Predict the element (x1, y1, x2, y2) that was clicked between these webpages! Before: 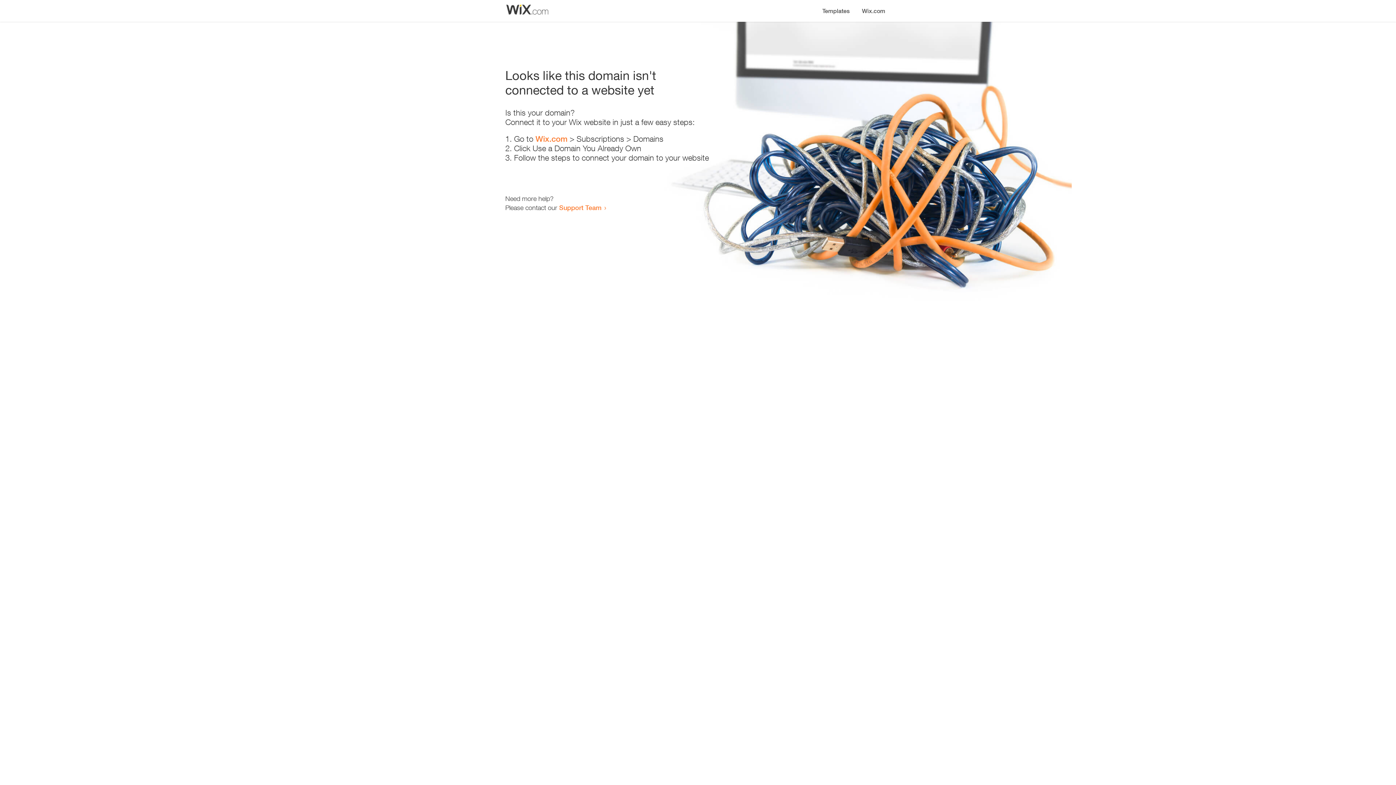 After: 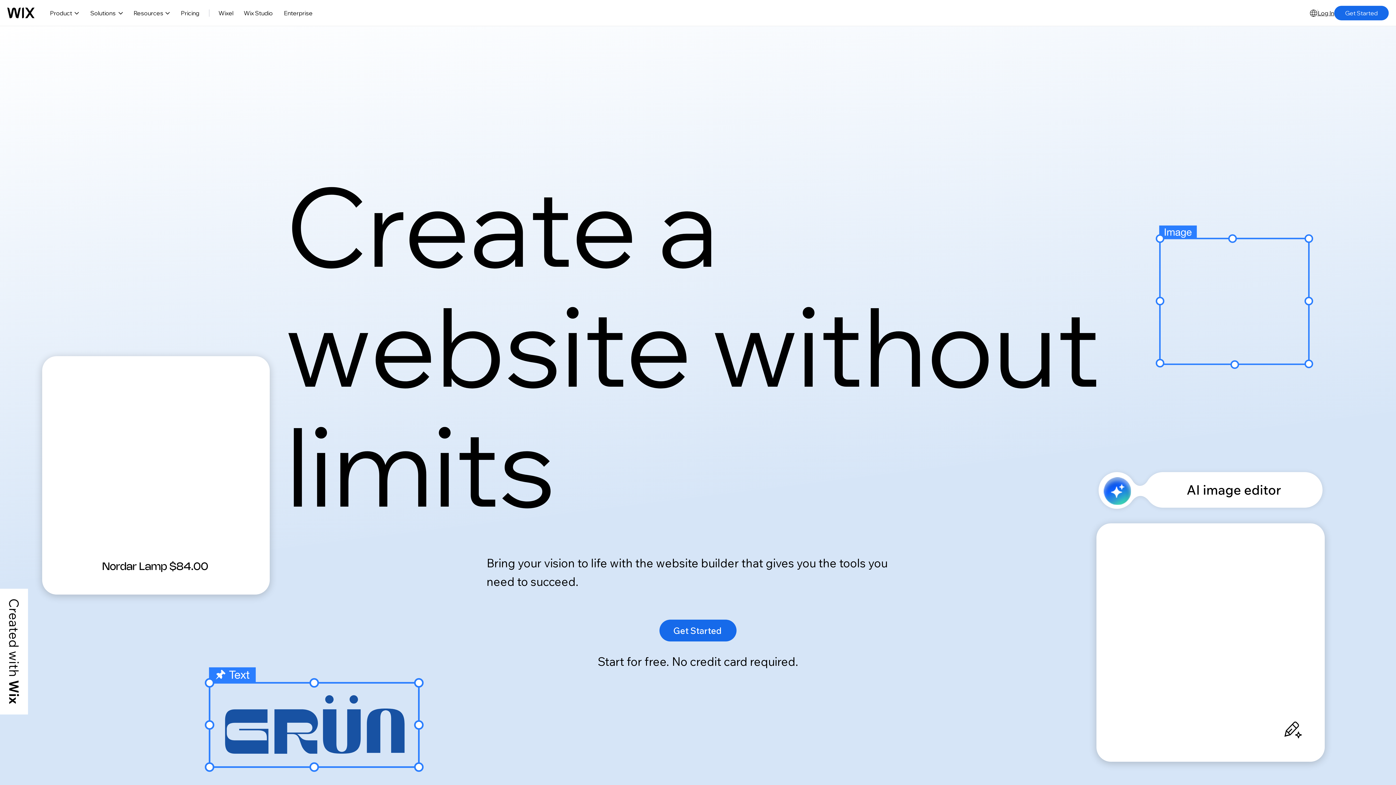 Action: bbox: (535, 134, 567, 143) label: Wix.com